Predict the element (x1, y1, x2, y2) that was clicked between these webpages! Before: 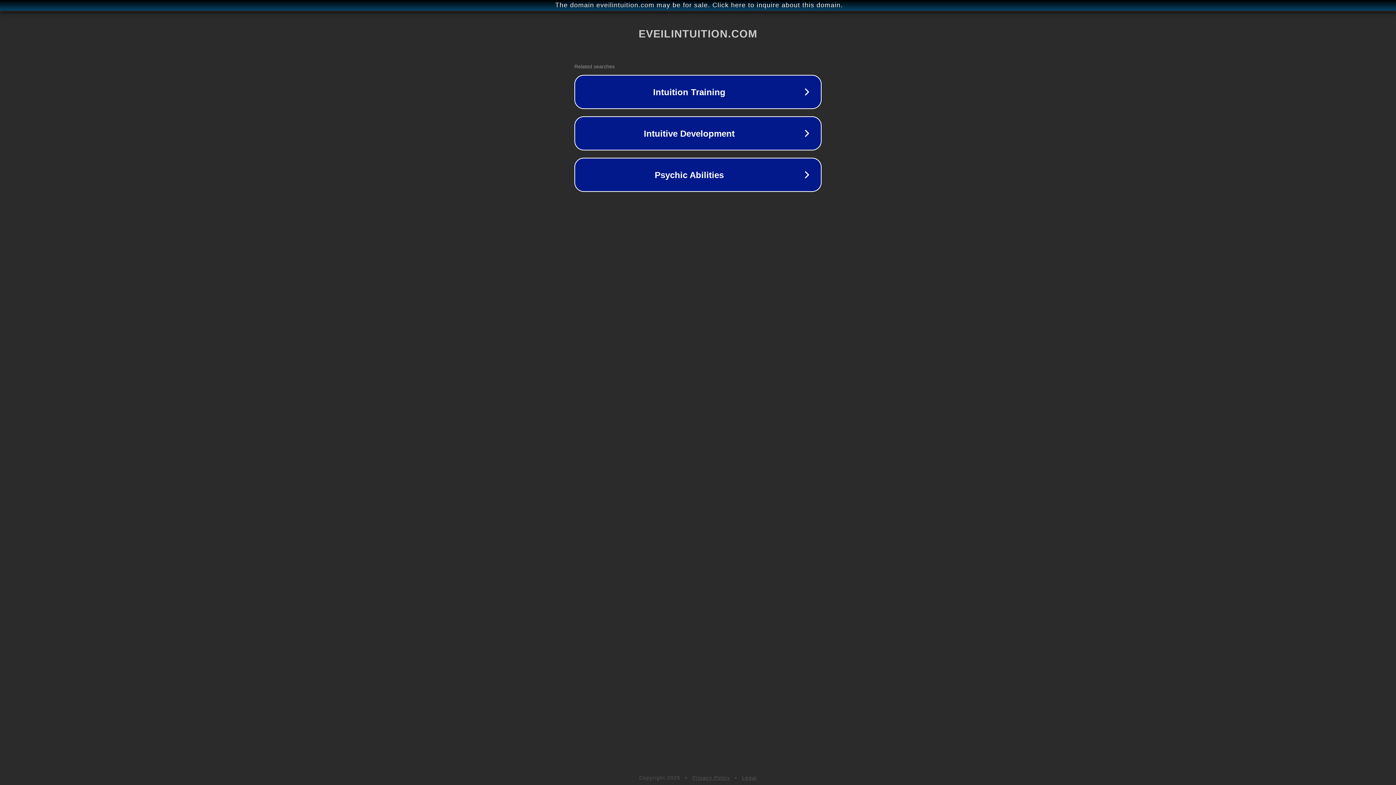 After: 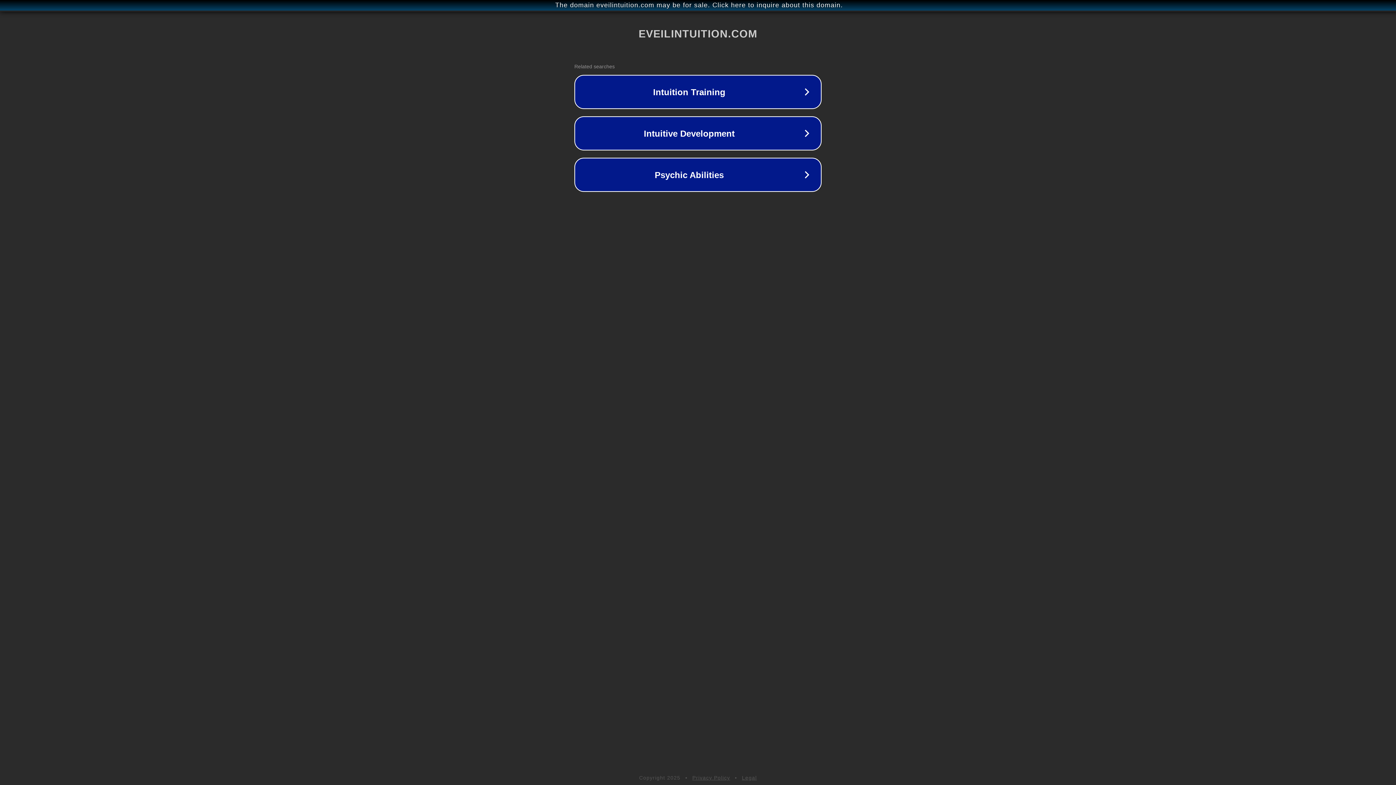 Action: bbox: (742, 775, 757, 781) label: Legal